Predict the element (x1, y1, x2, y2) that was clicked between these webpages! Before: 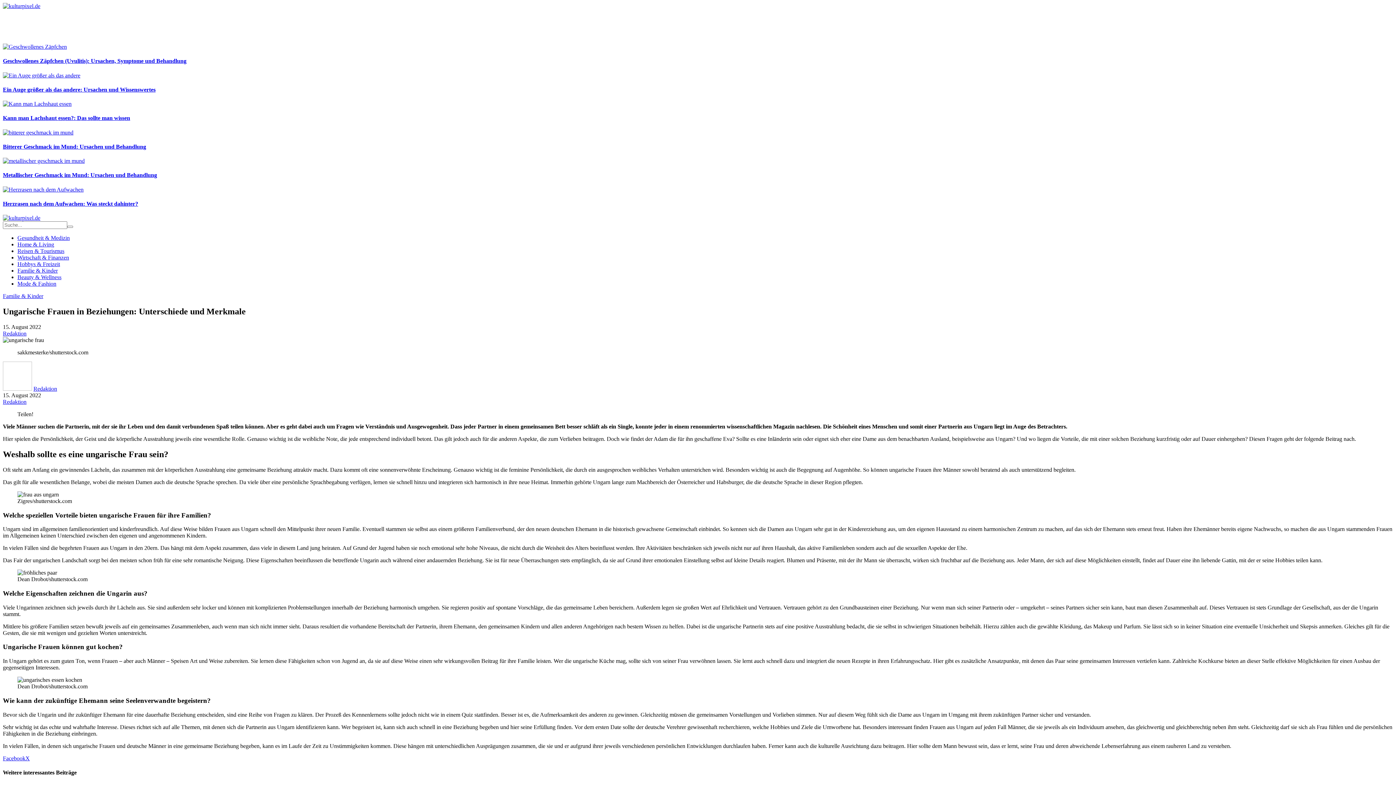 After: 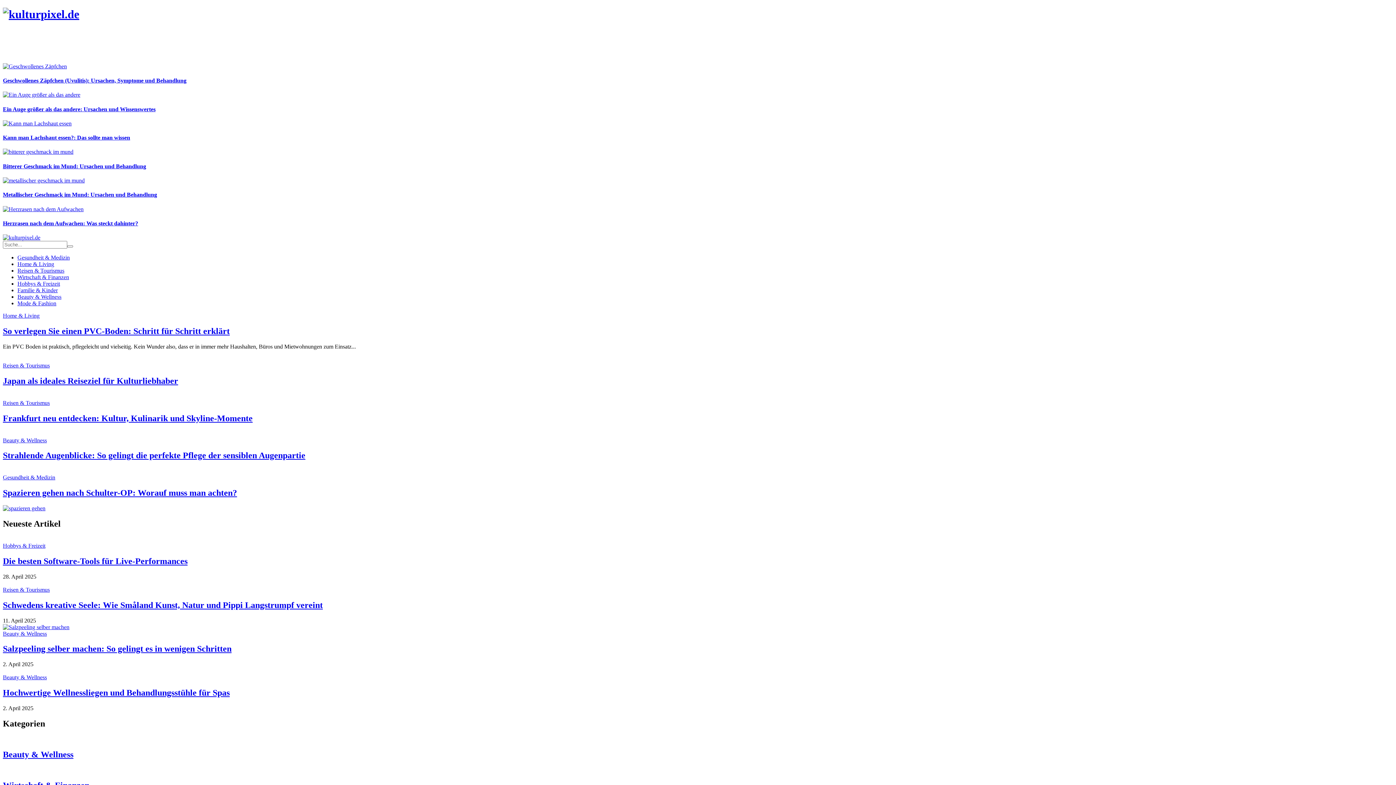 Action: label: Redaktion bbox: (33, 385, 57, 392)